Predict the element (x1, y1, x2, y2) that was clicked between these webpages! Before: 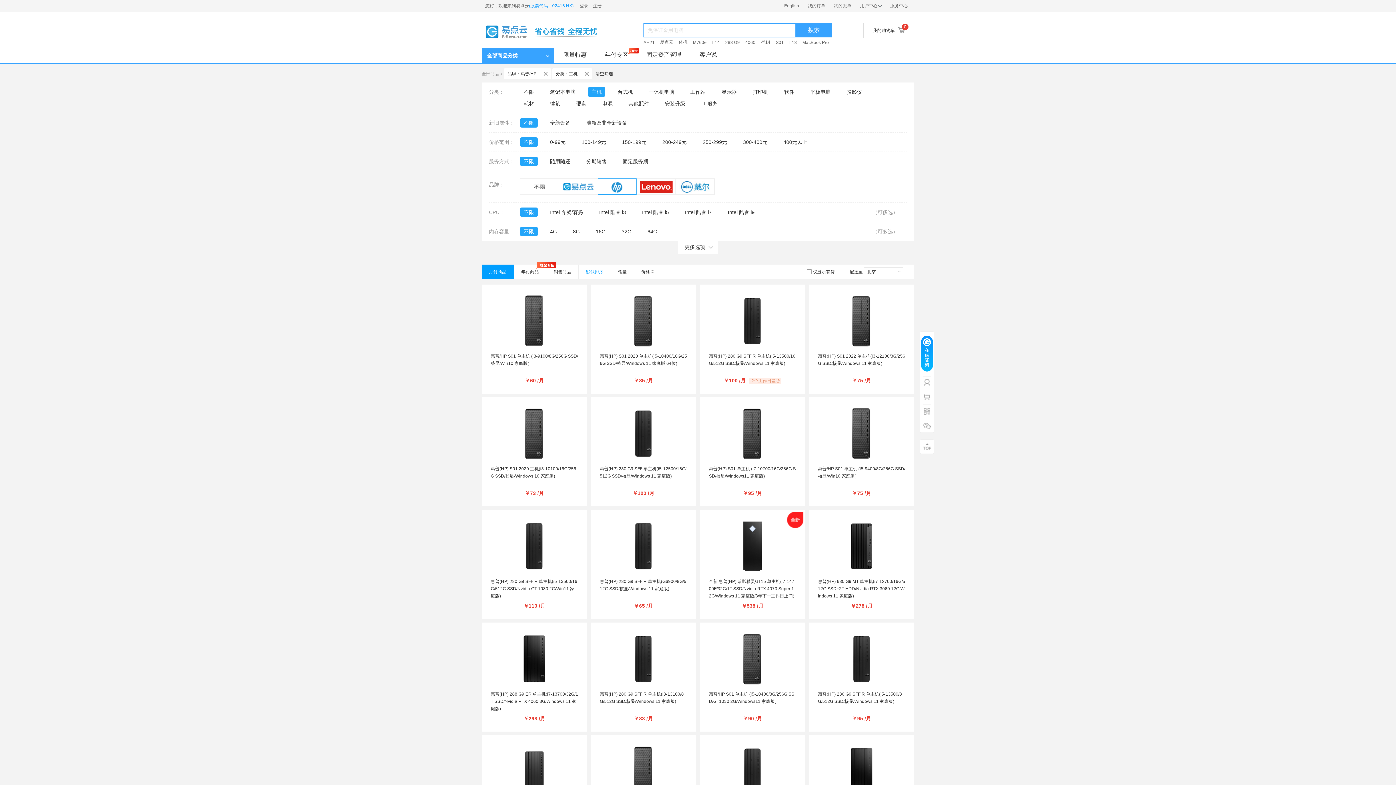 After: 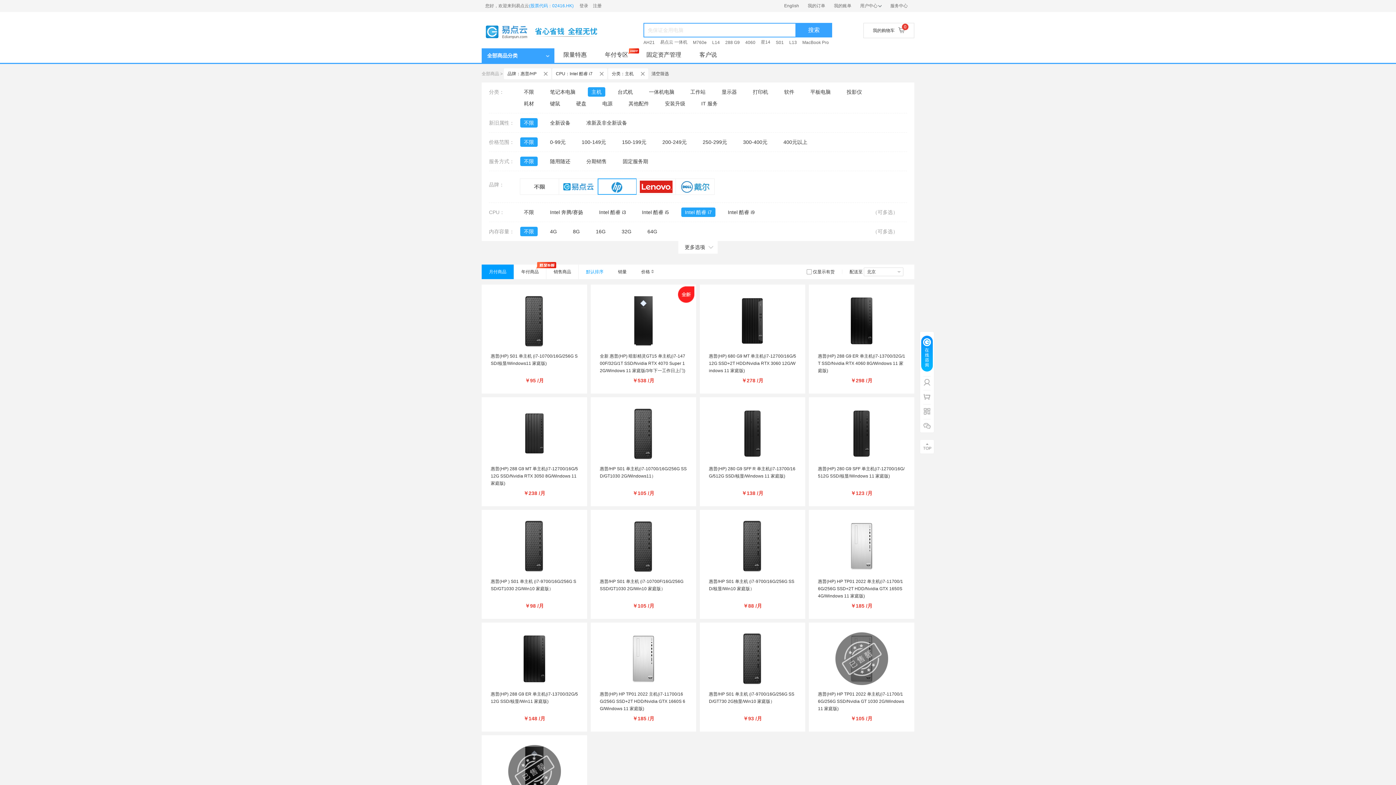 Action: bbox: (681, 207, 715, 217) label: Intel 酷睿 i7